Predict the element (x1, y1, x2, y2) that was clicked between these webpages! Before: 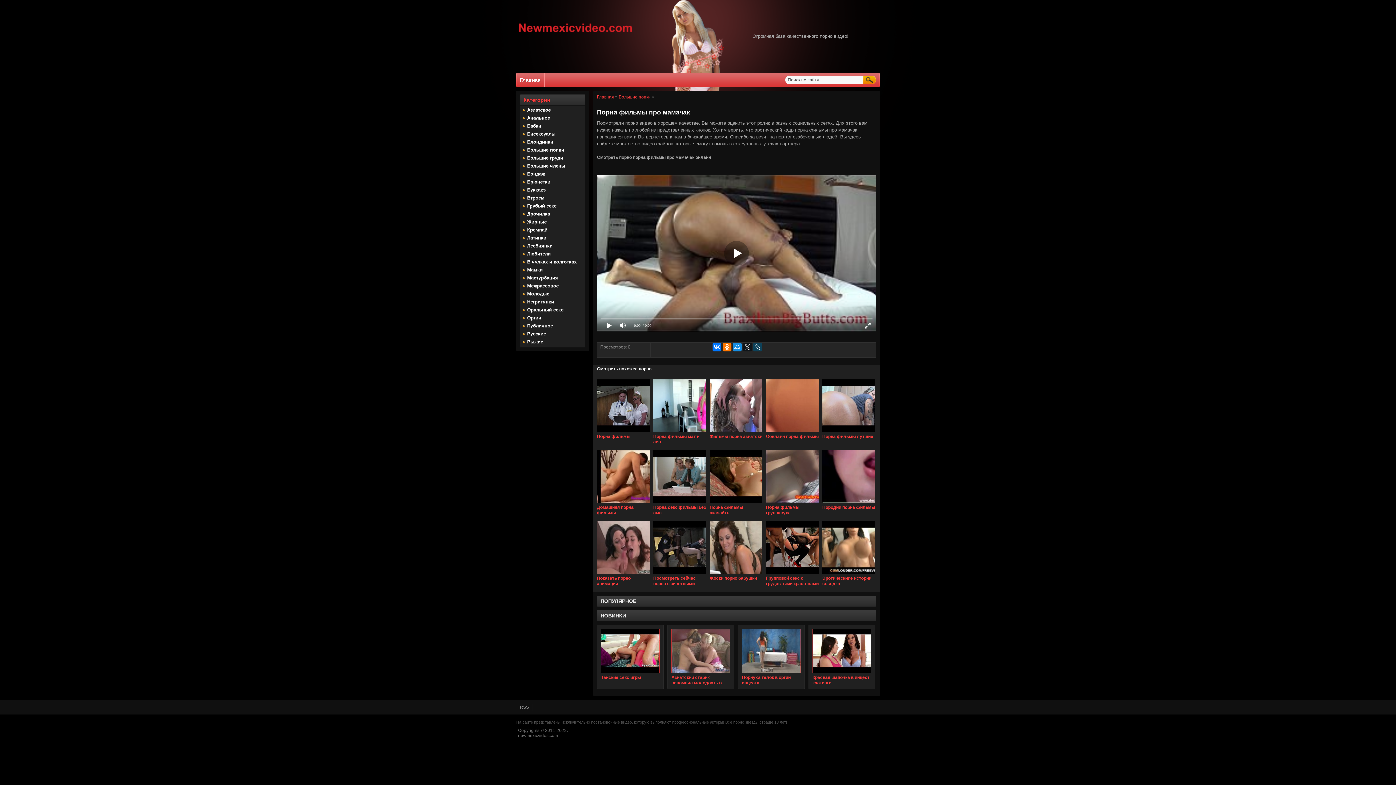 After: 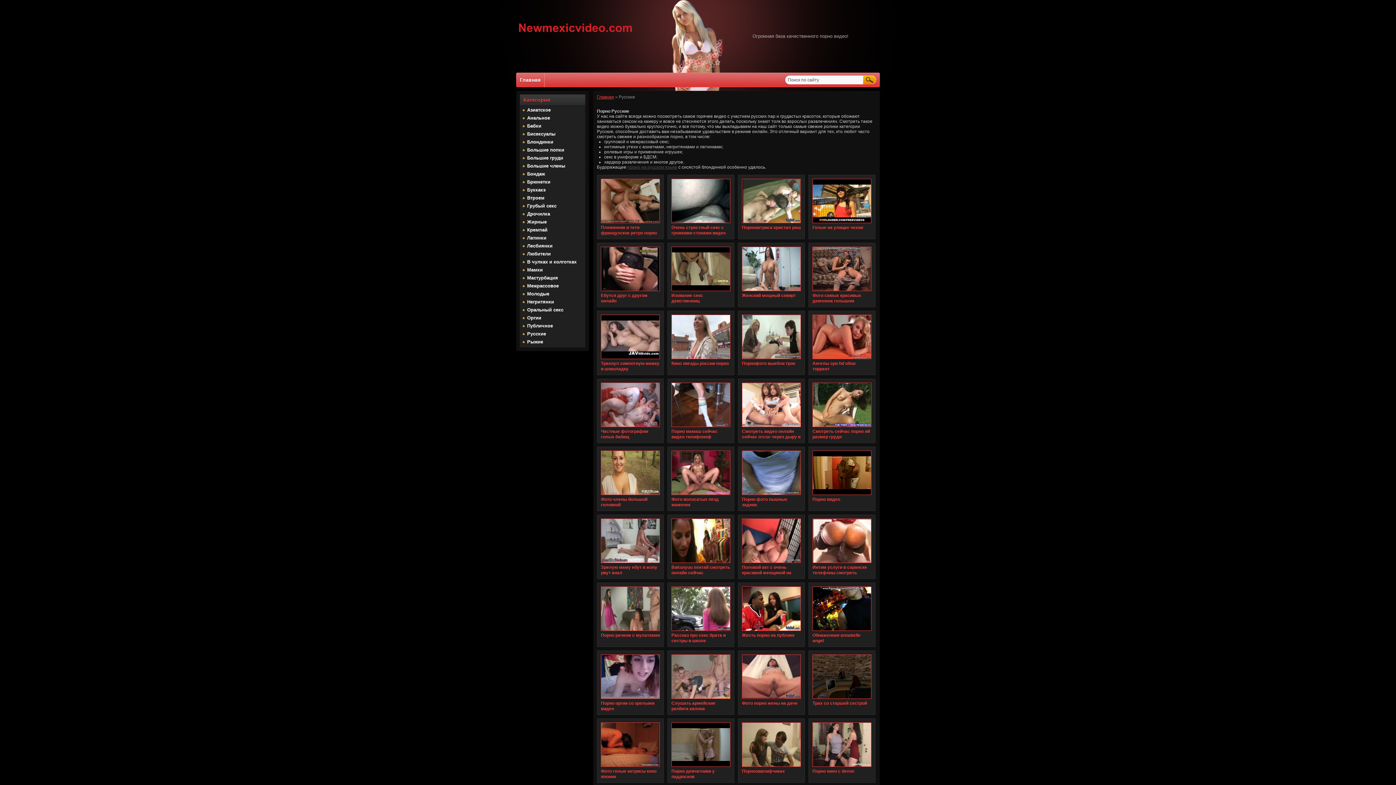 Action: label: Русские bbox: (520, 330, 585, 337)